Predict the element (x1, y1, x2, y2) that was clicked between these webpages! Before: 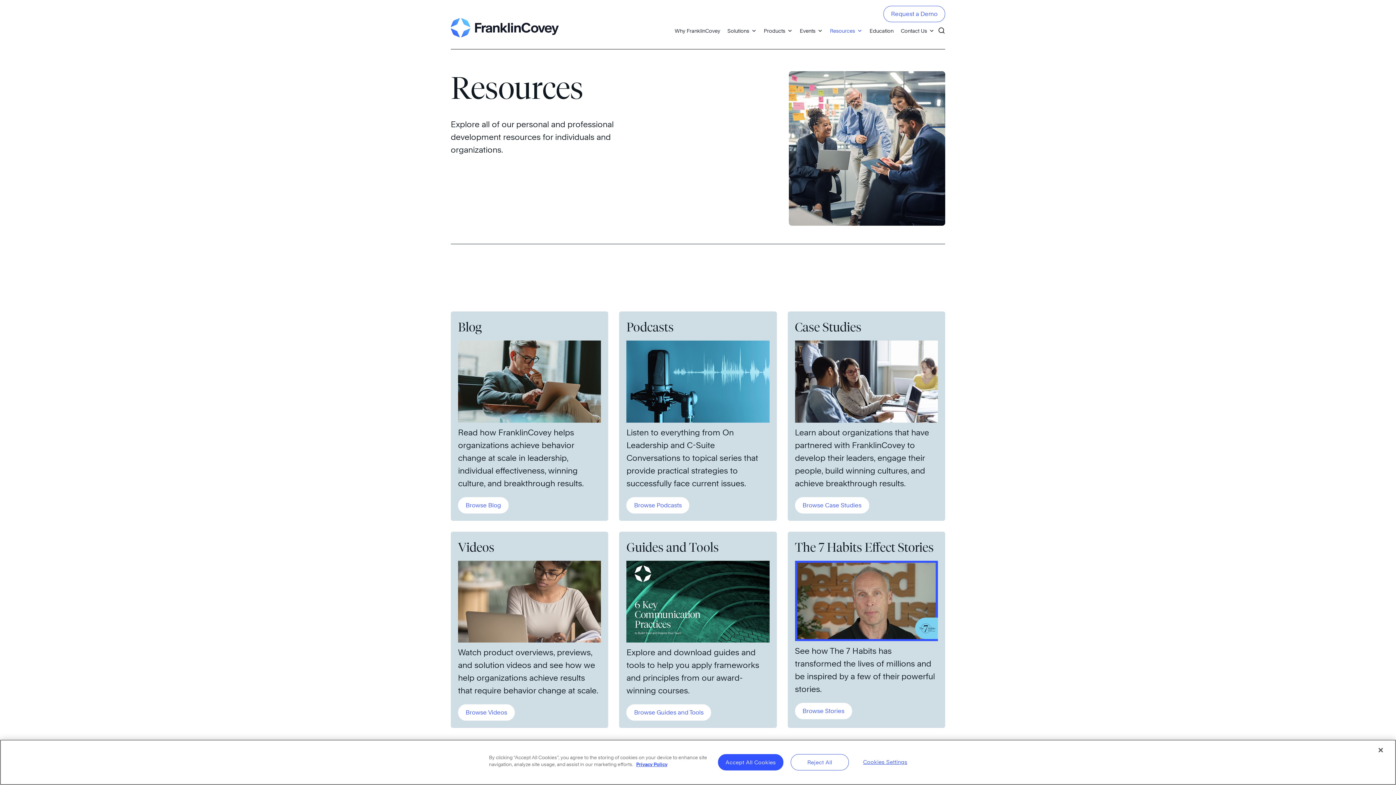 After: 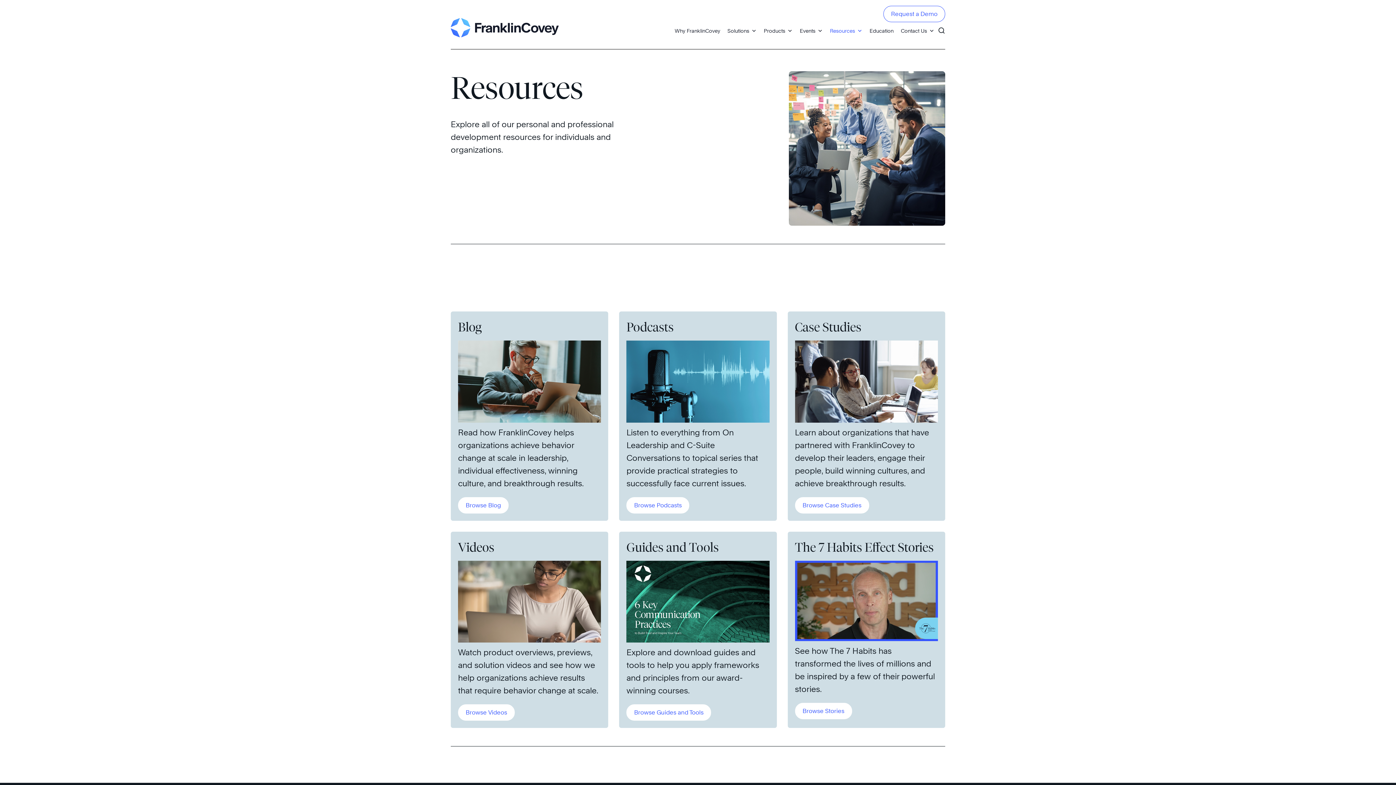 Action: bbox: (718, 754, 783, 770) label: Accept All Cookies